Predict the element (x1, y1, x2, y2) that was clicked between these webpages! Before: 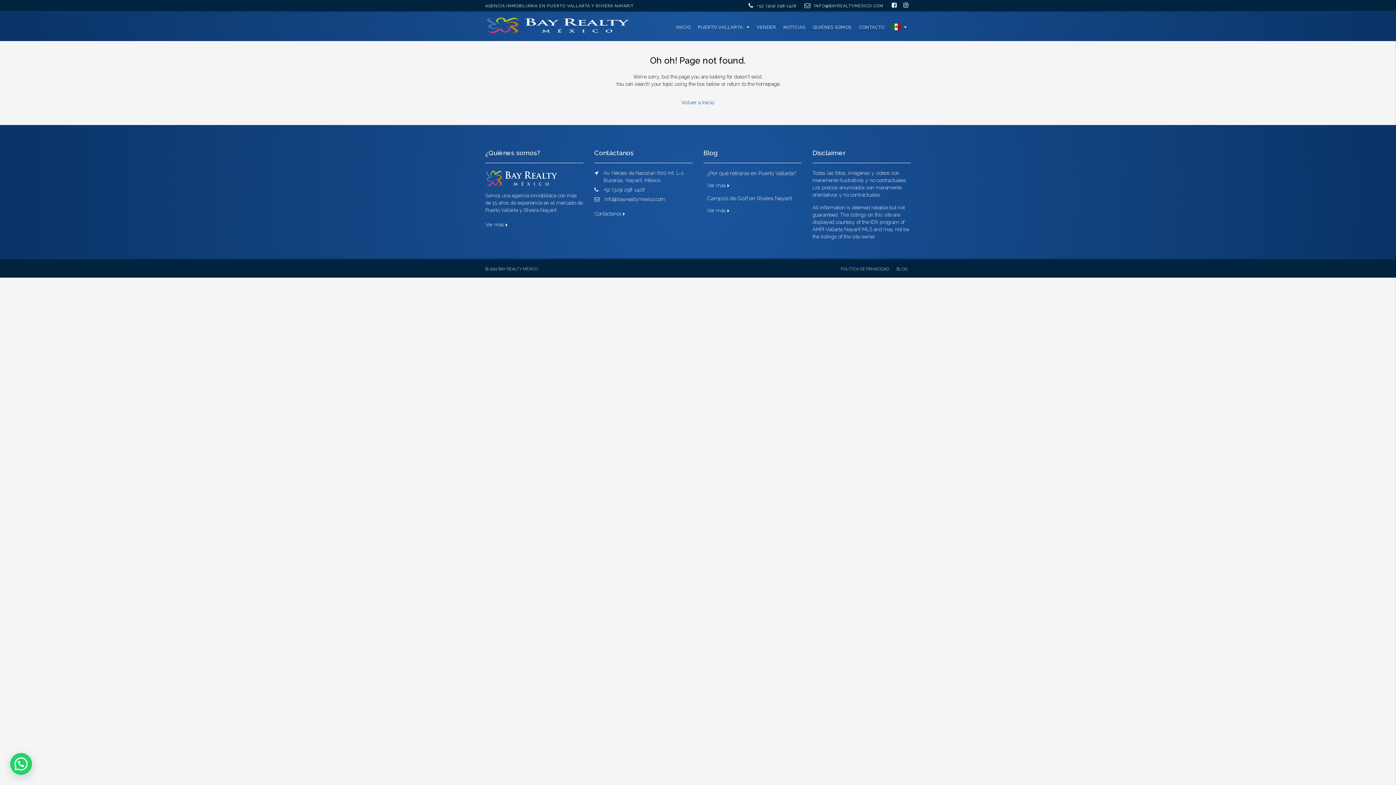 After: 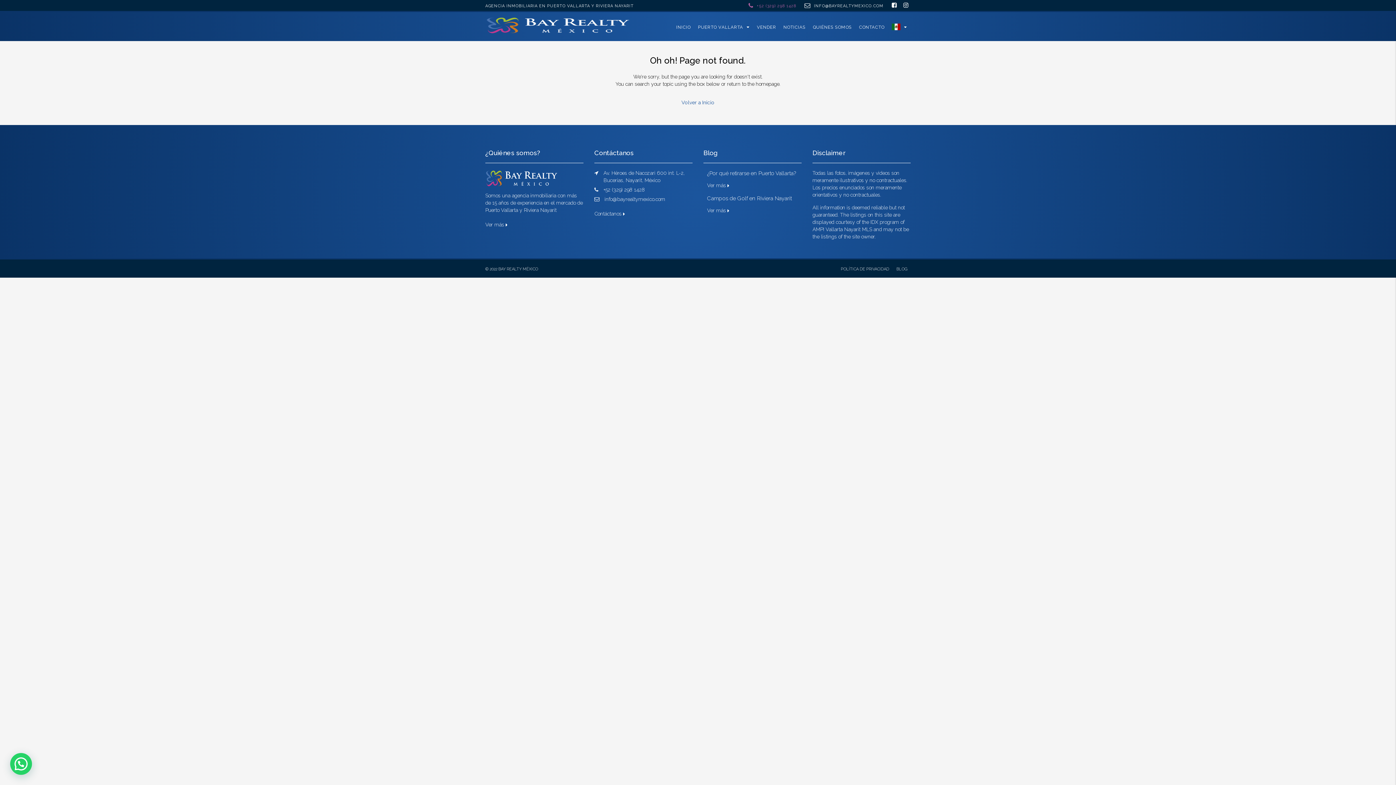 Action: label:  +52 (329) 298 1428 bbox: (748, 1, 796, 8)